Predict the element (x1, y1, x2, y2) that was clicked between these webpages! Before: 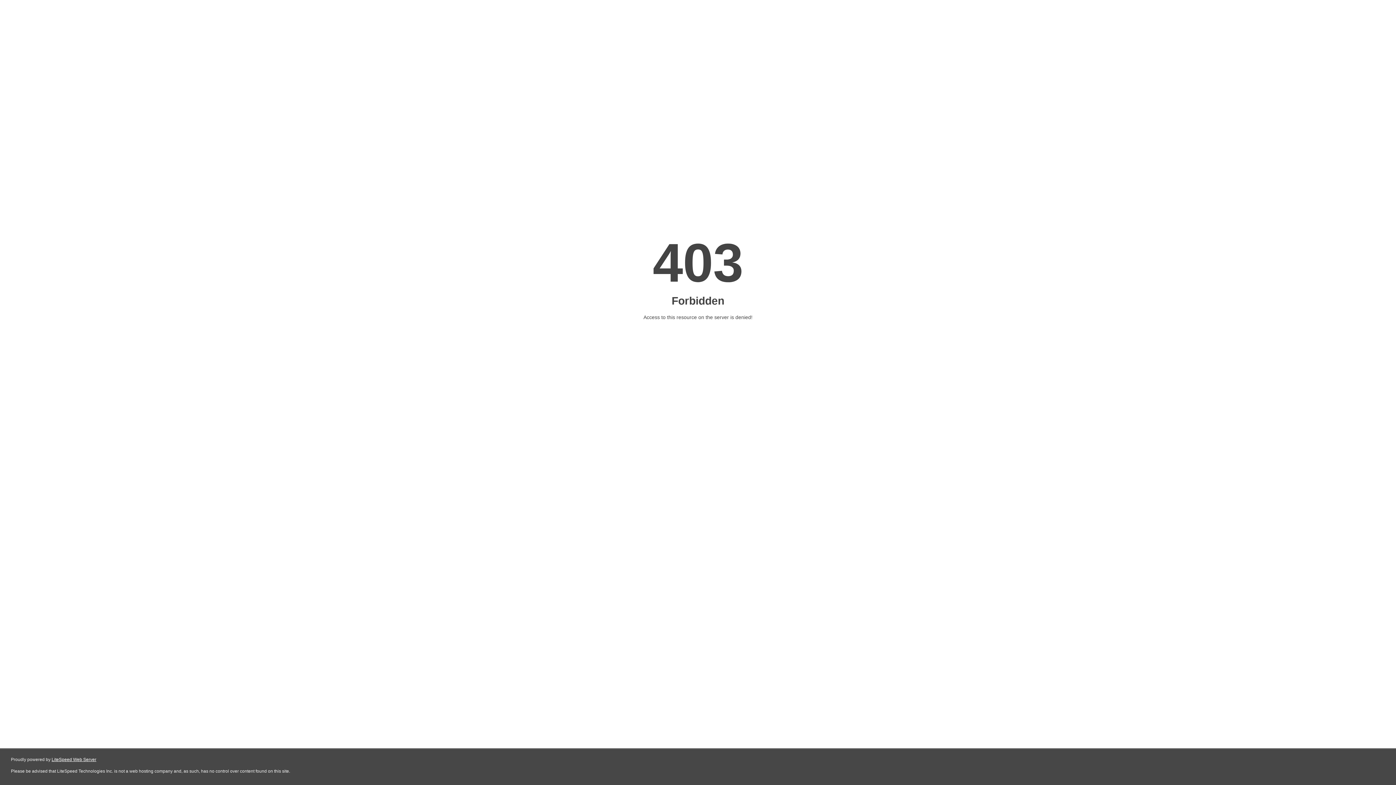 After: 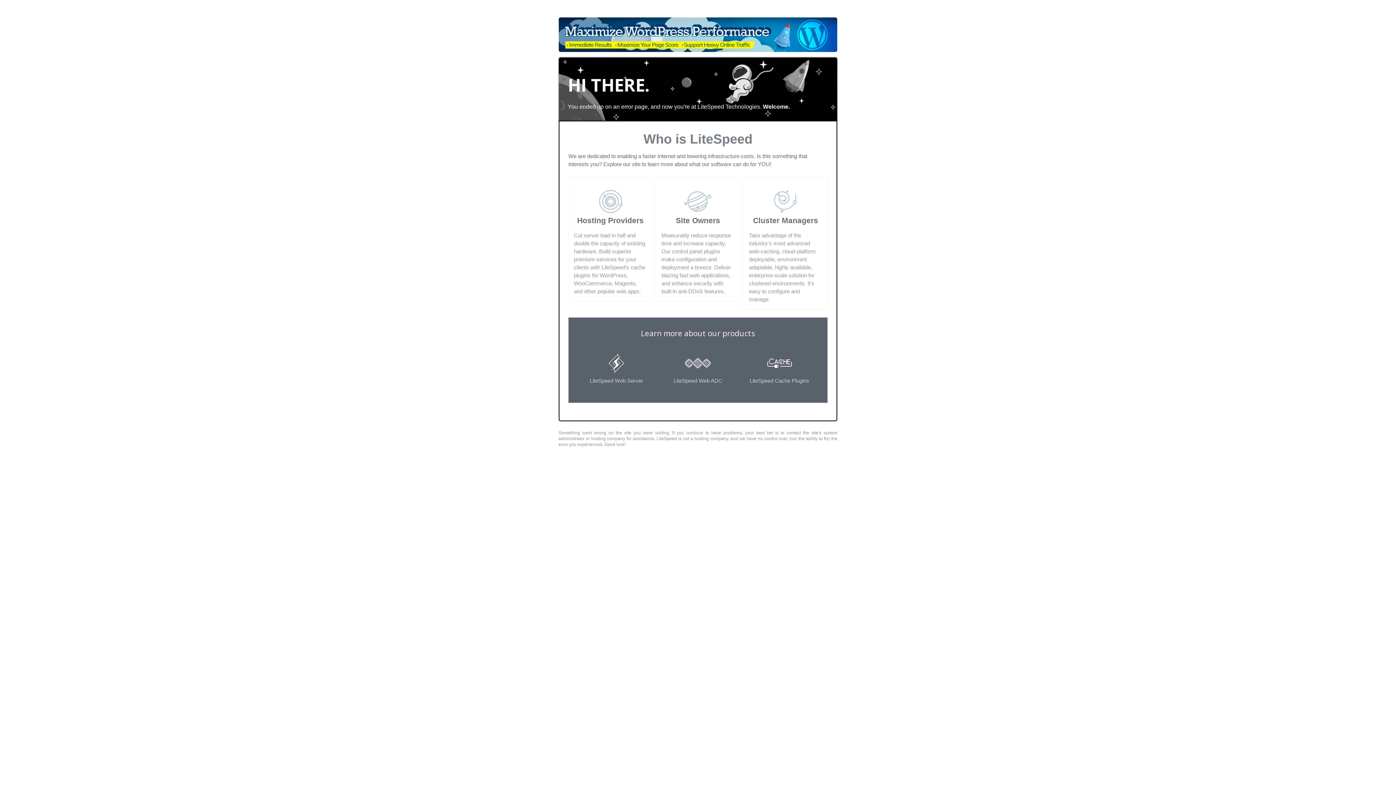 Action: bbox: (51, 757, 96, 762) label: LiteSpeed Web Server